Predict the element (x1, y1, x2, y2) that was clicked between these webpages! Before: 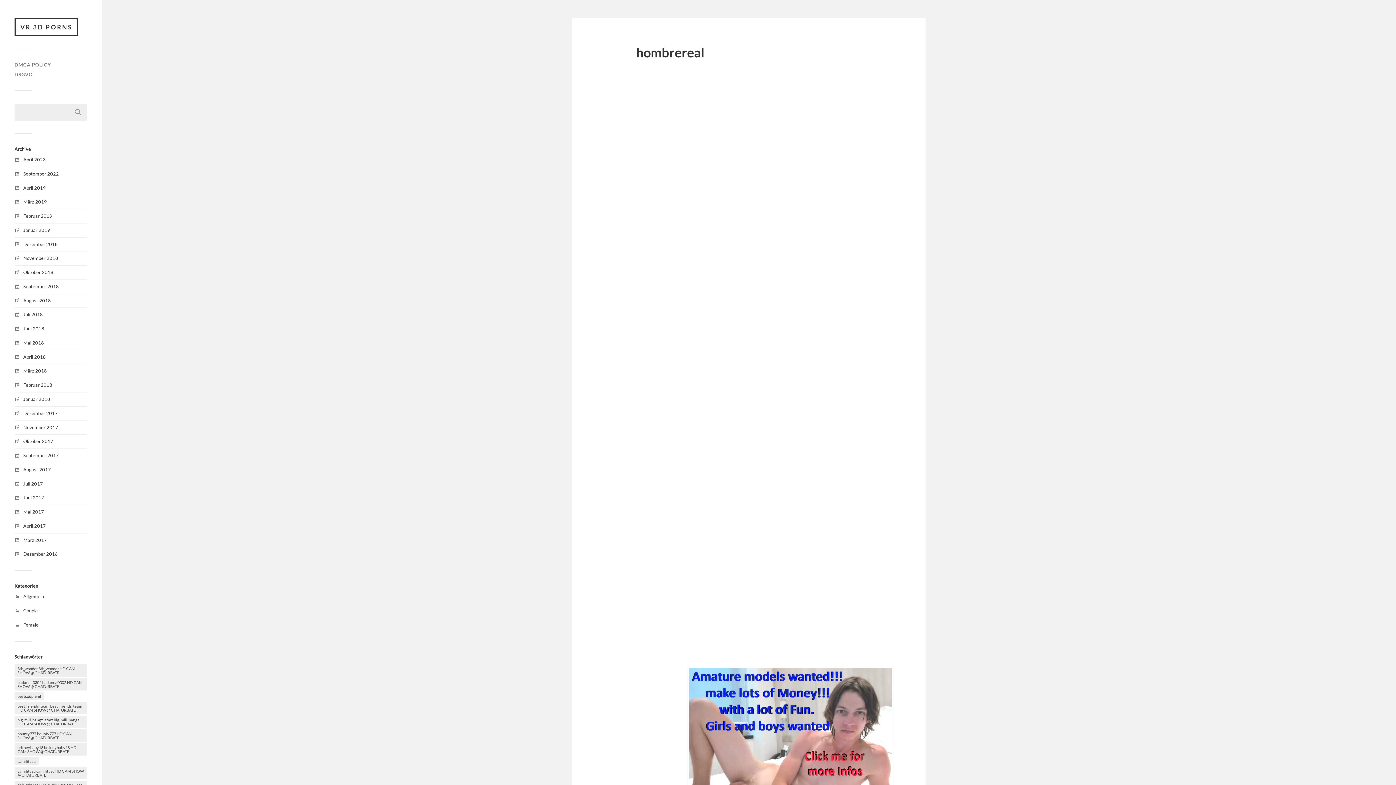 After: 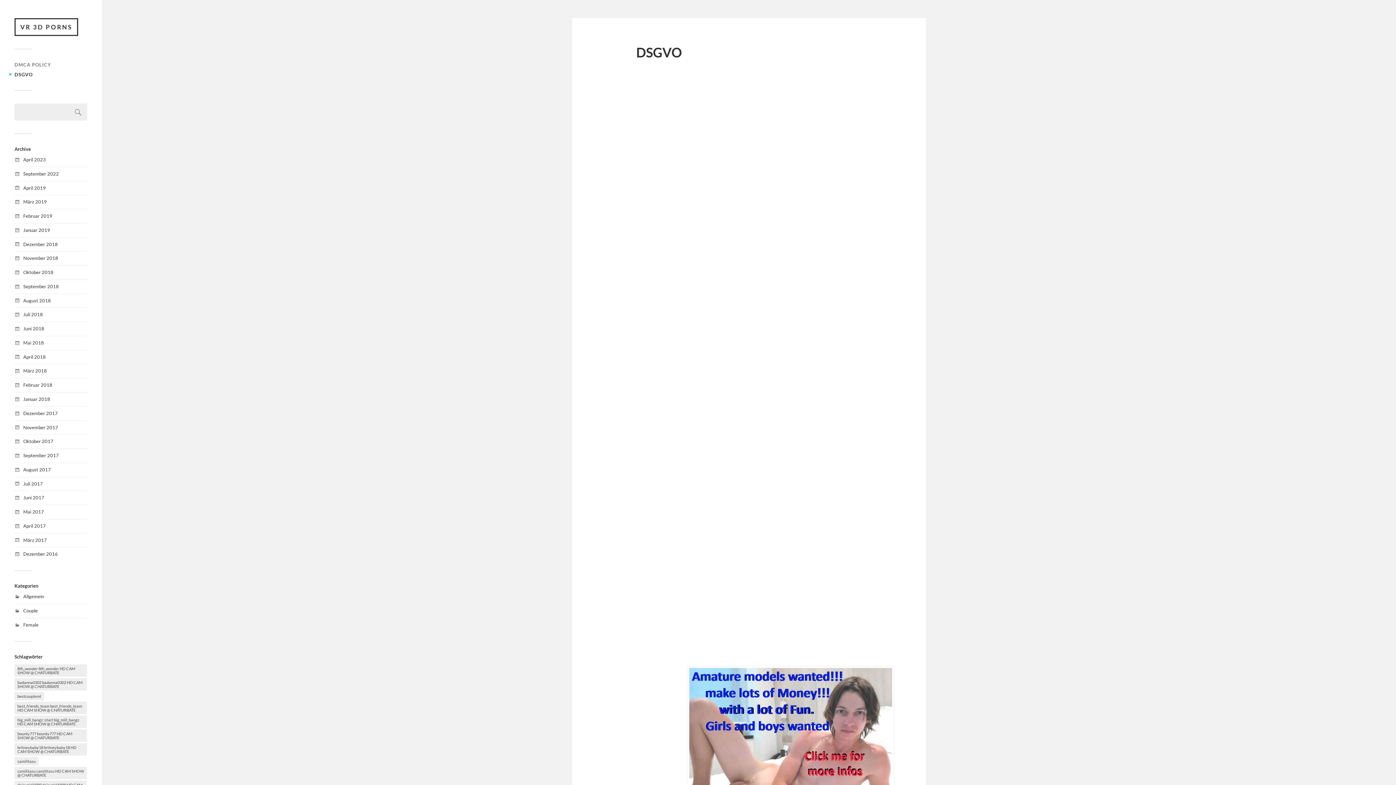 Action: label: DSGVO bbox: (14, 71, 32, 77)